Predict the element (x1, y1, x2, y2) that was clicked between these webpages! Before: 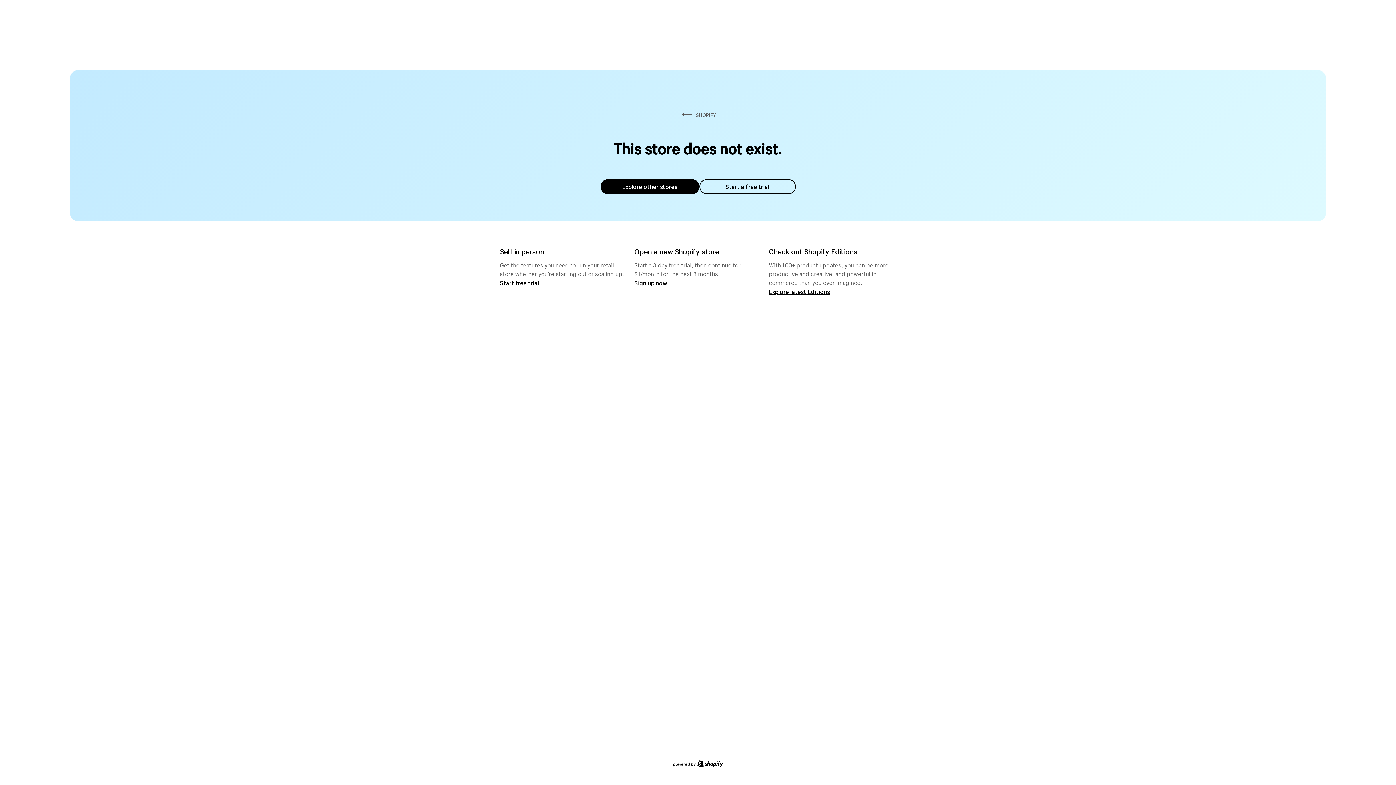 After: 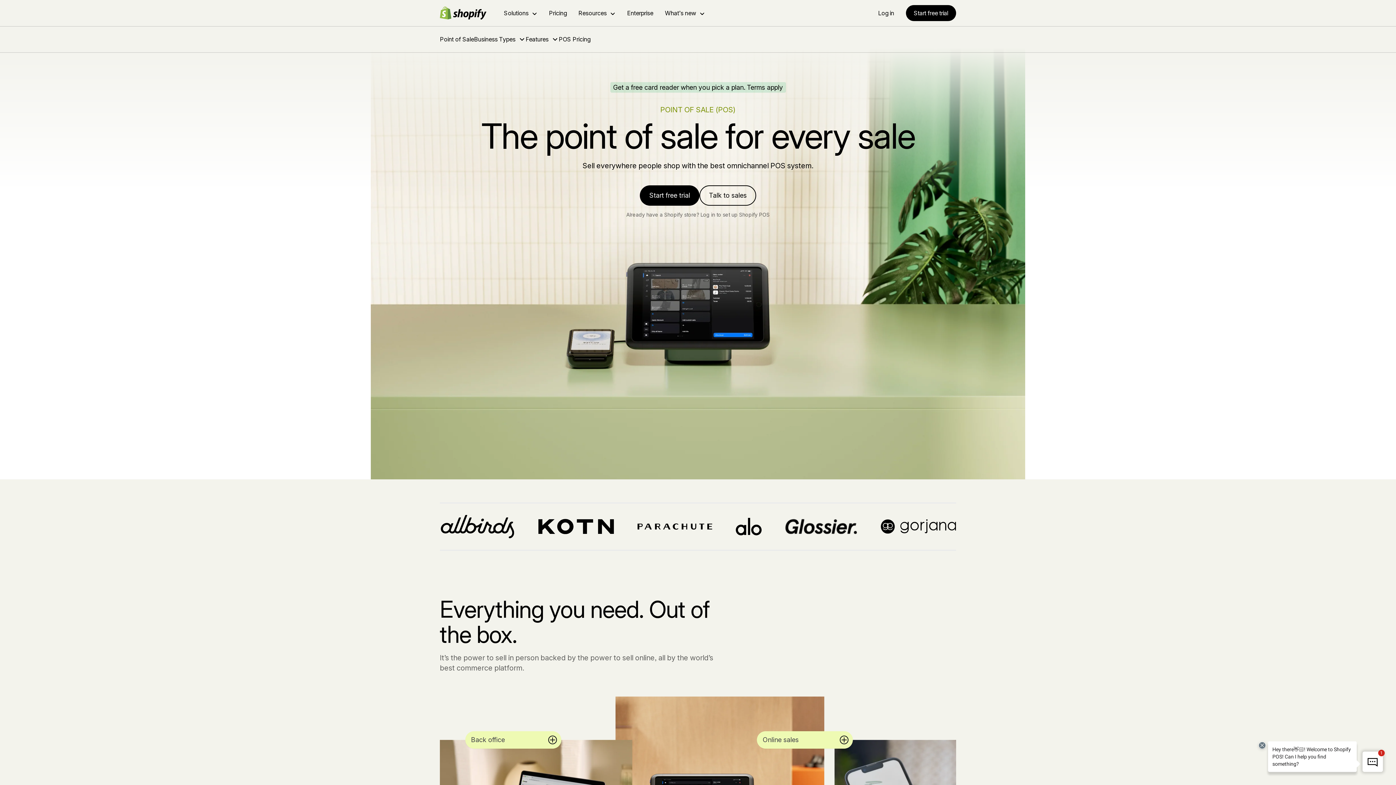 Action: label: Start free trial bbox: (500, 279, 539, 286)